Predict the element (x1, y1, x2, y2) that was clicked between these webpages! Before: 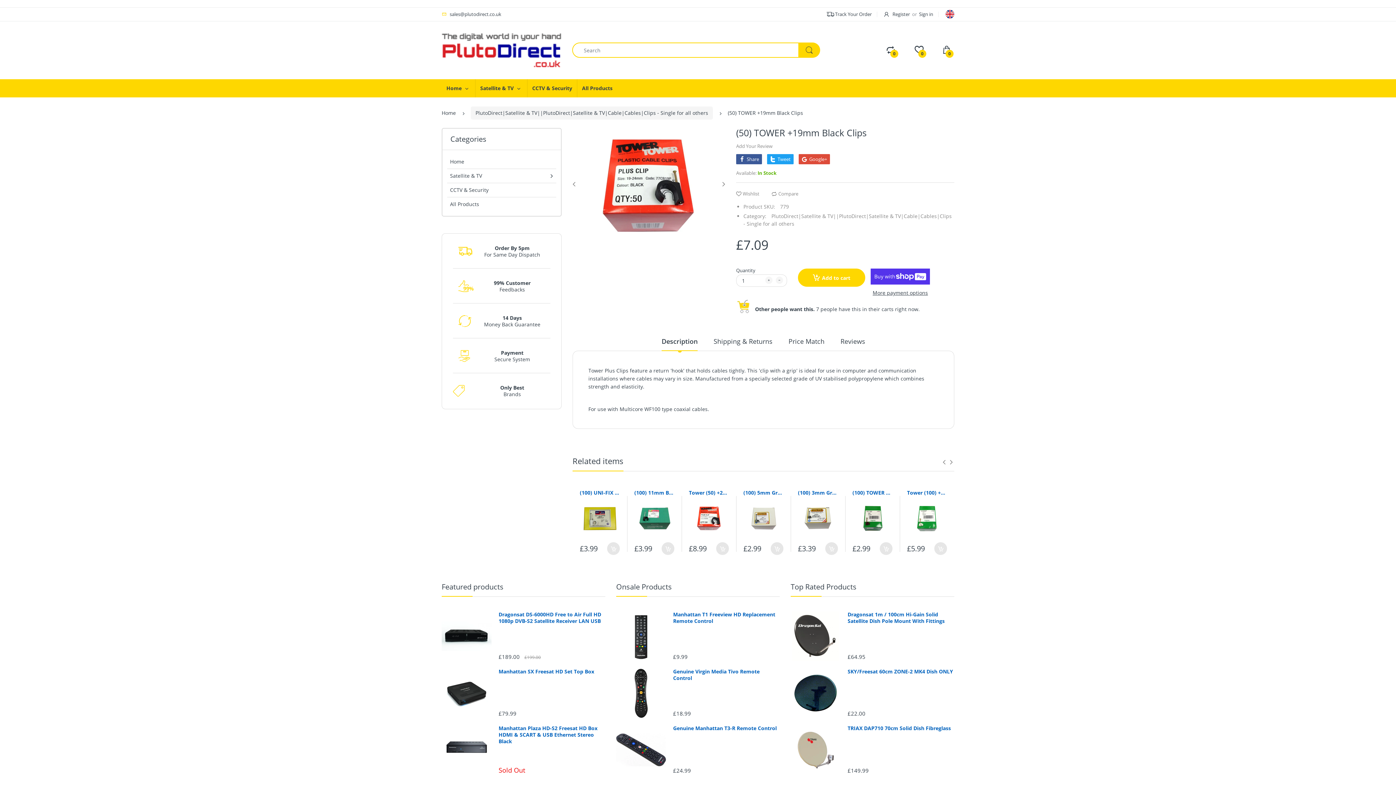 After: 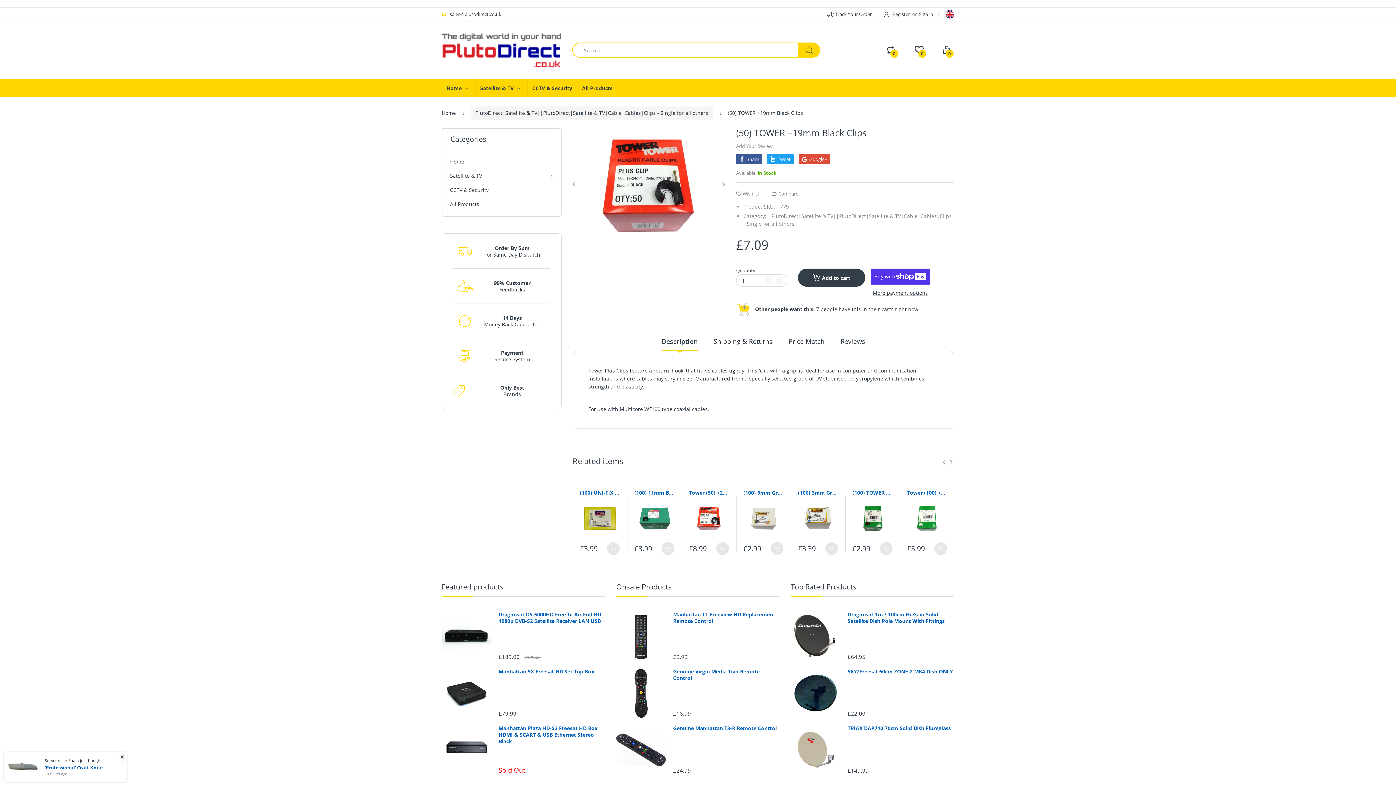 Action: bbox: (798, 268, 865, 286) label: Add to cart